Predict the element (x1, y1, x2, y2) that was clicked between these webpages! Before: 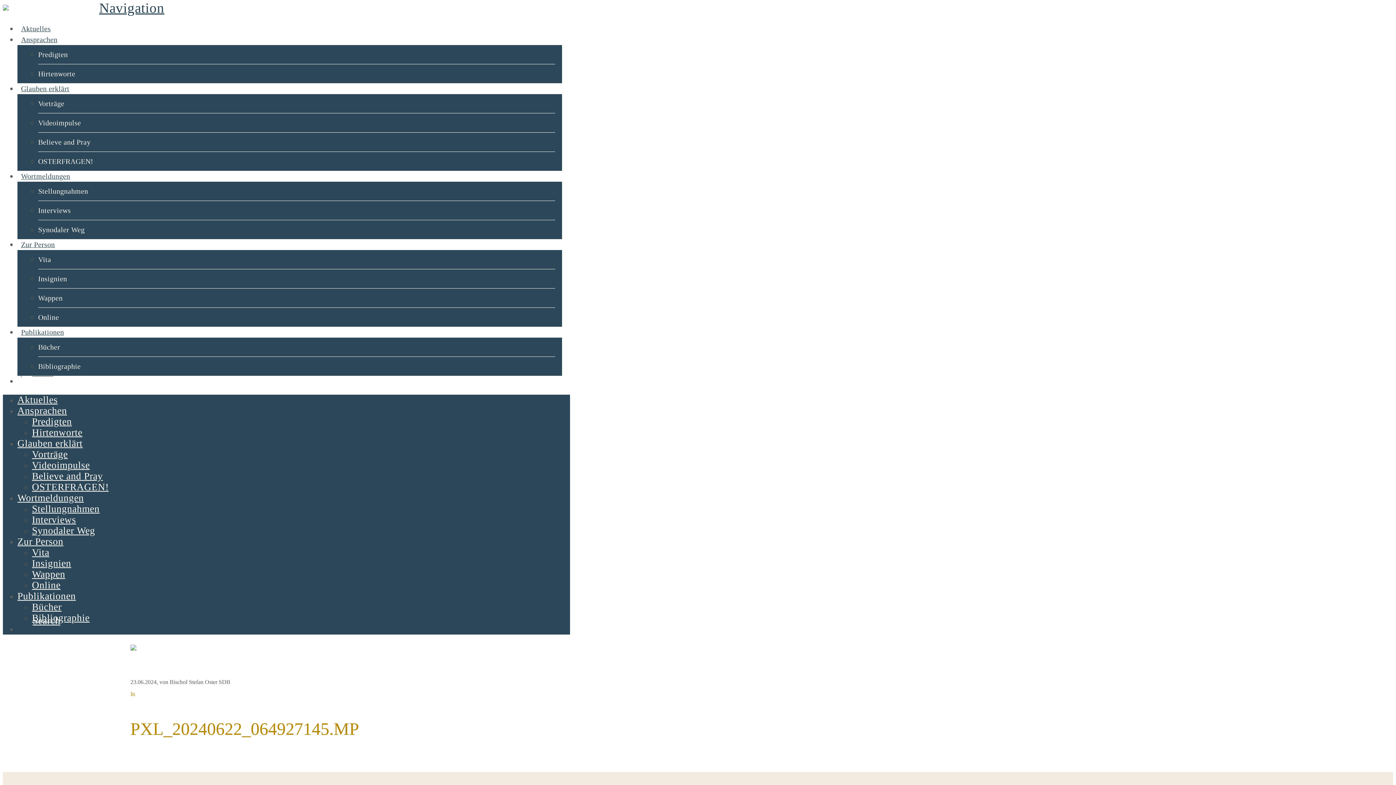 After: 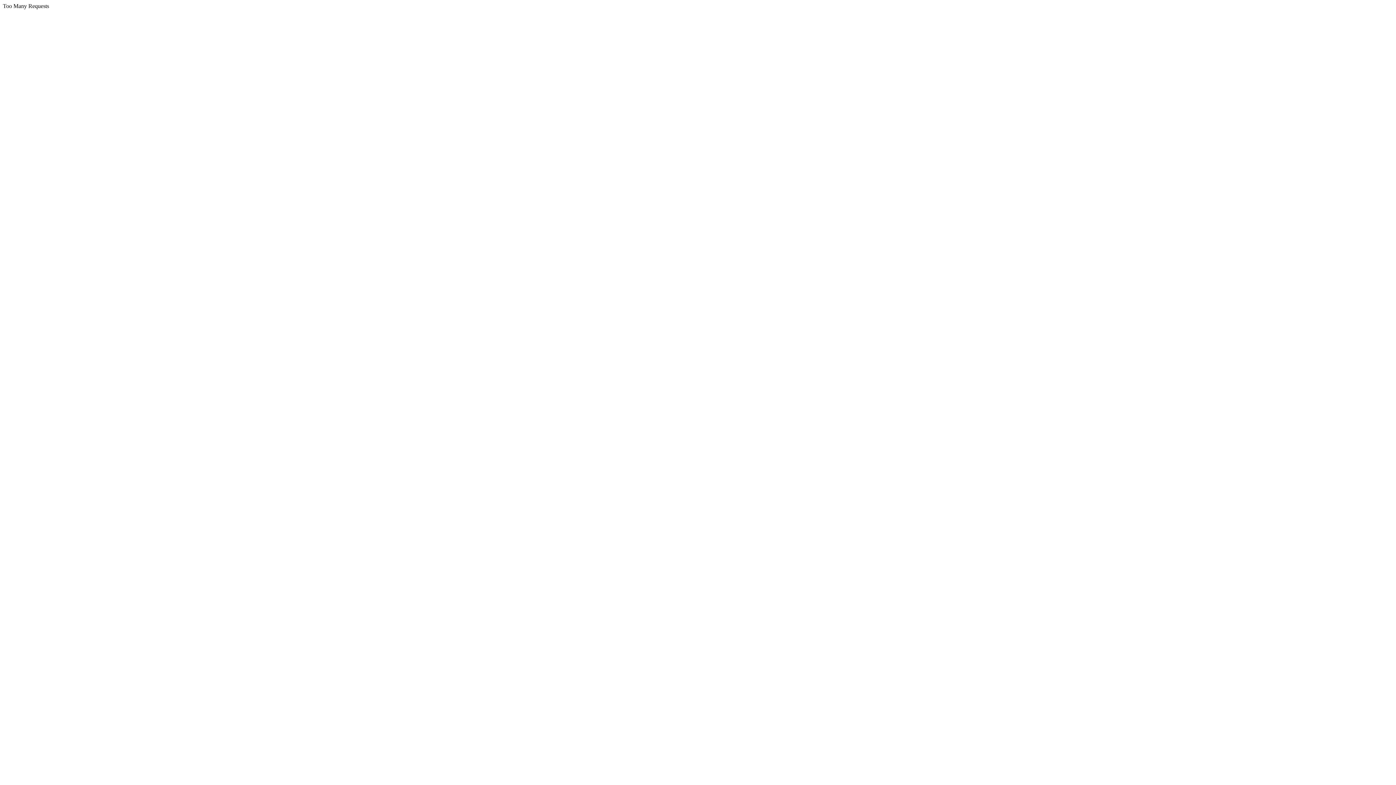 Action: bbox: (17, 394, 57, 405) label: Aktuelles